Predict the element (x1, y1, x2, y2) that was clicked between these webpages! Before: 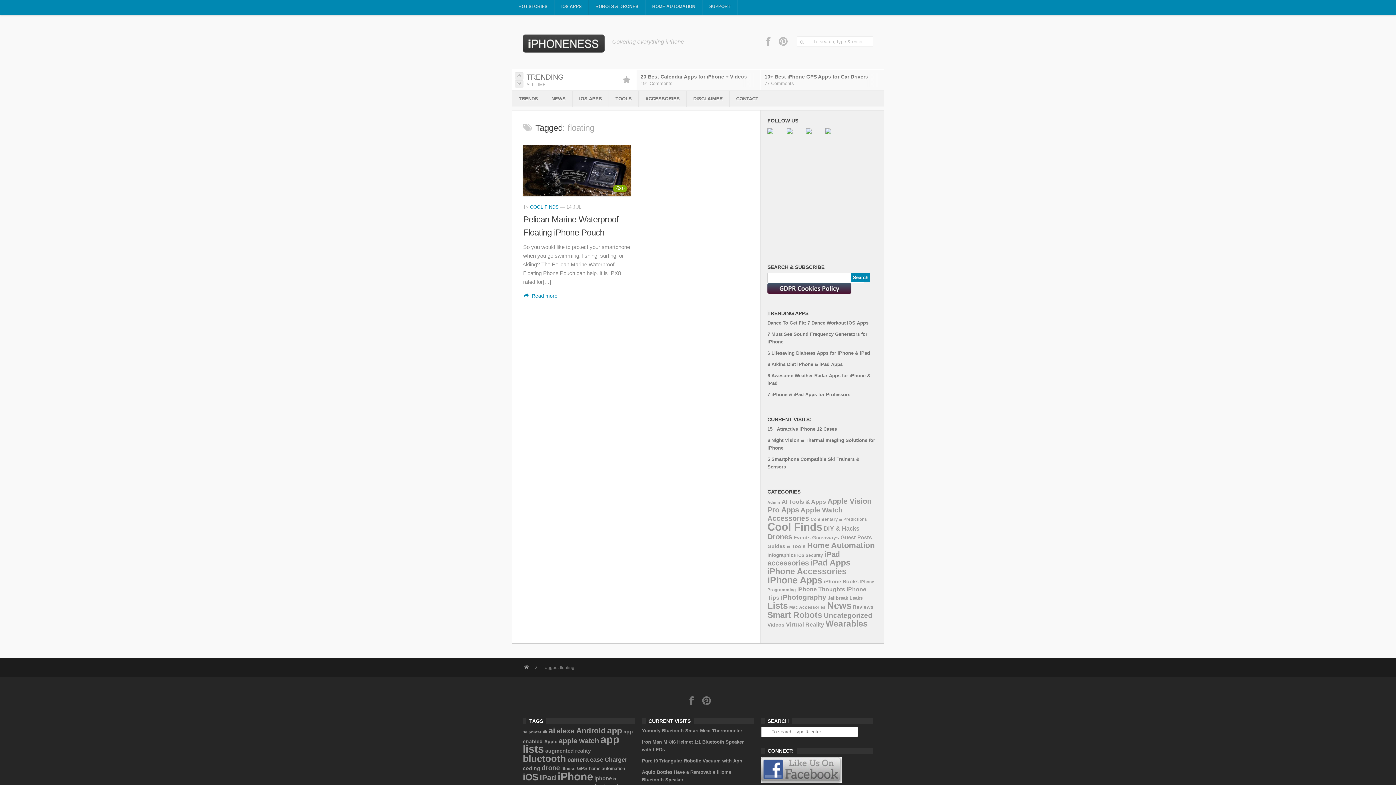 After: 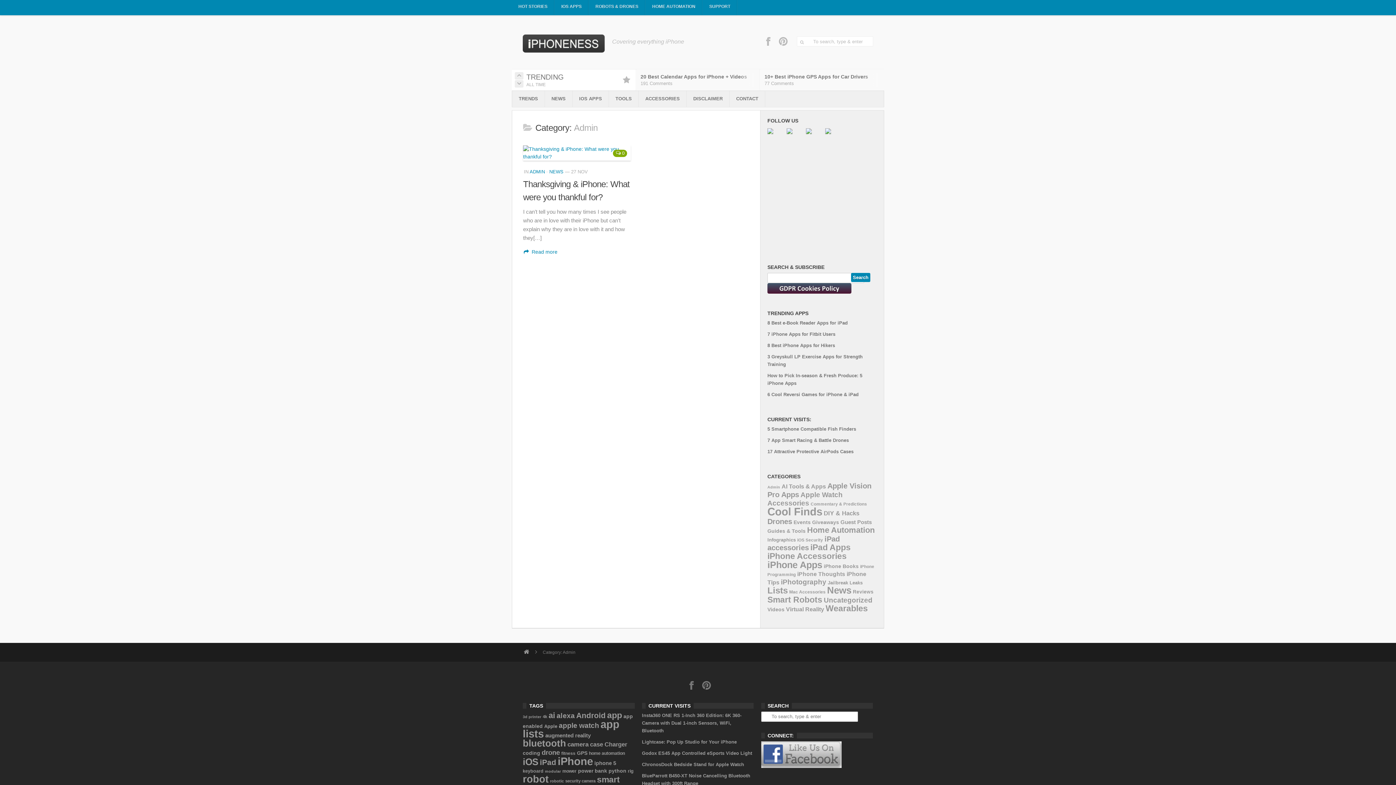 Action: label: Admin (1 item) bbox: (767, 500, 780, 504)